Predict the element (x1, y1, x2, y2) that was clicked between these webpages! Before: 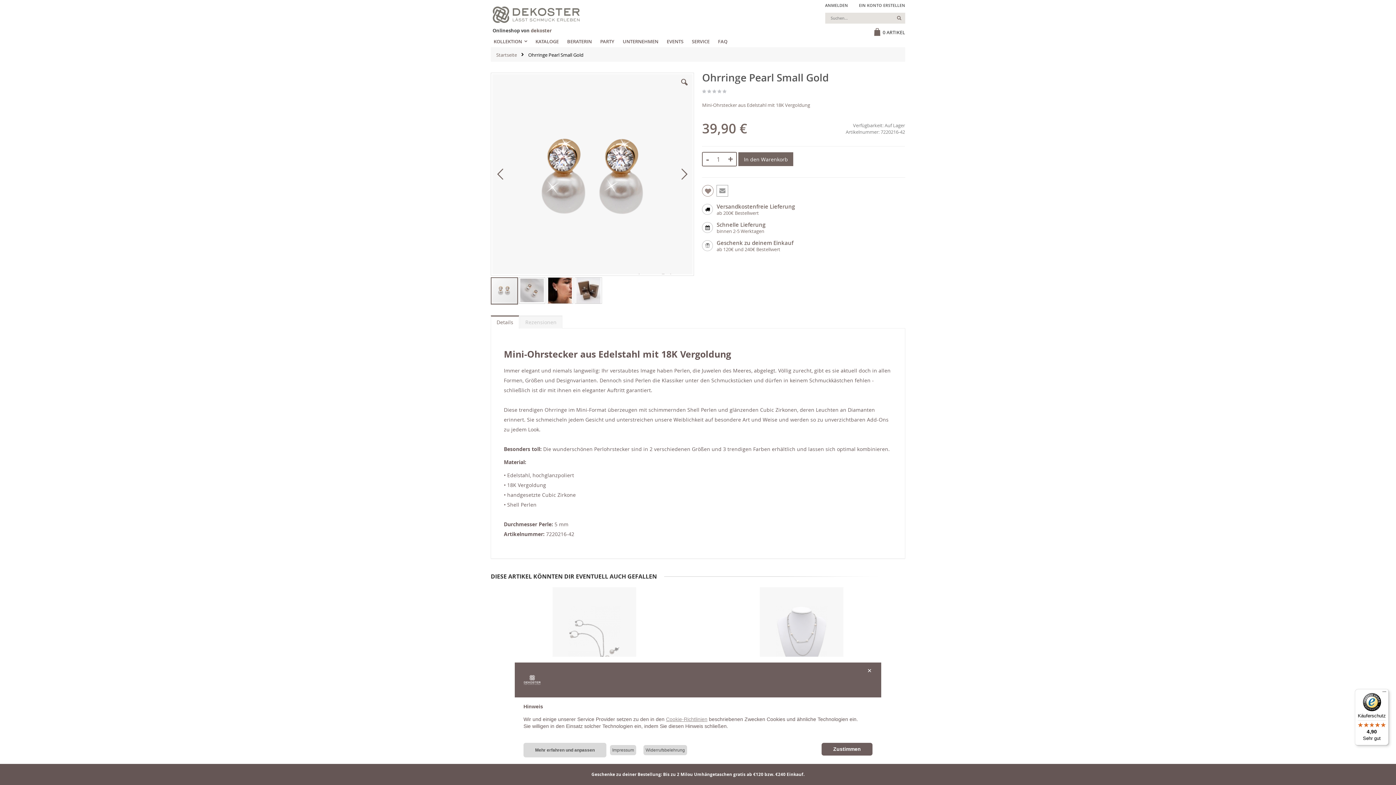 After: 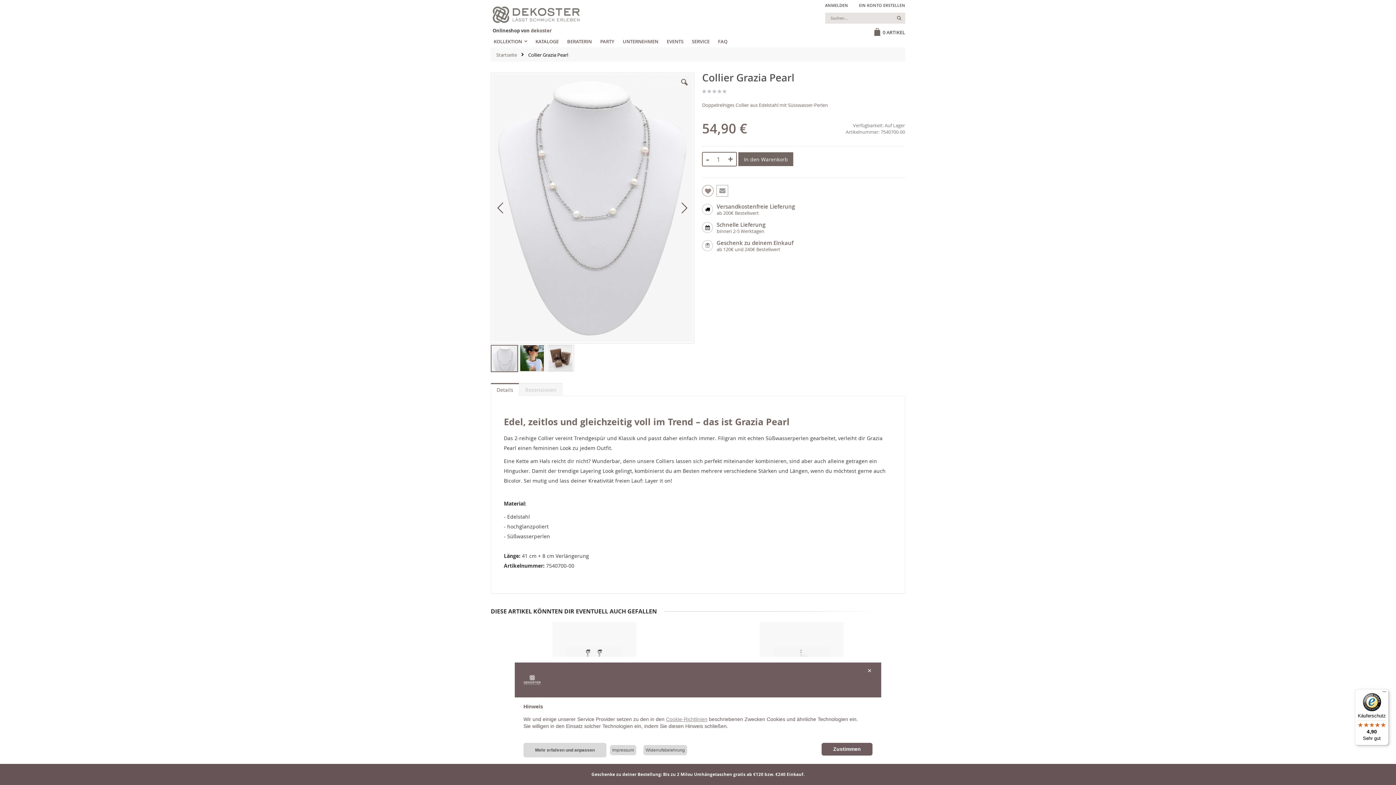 Action: bbox: (760, 587, 843, 685)